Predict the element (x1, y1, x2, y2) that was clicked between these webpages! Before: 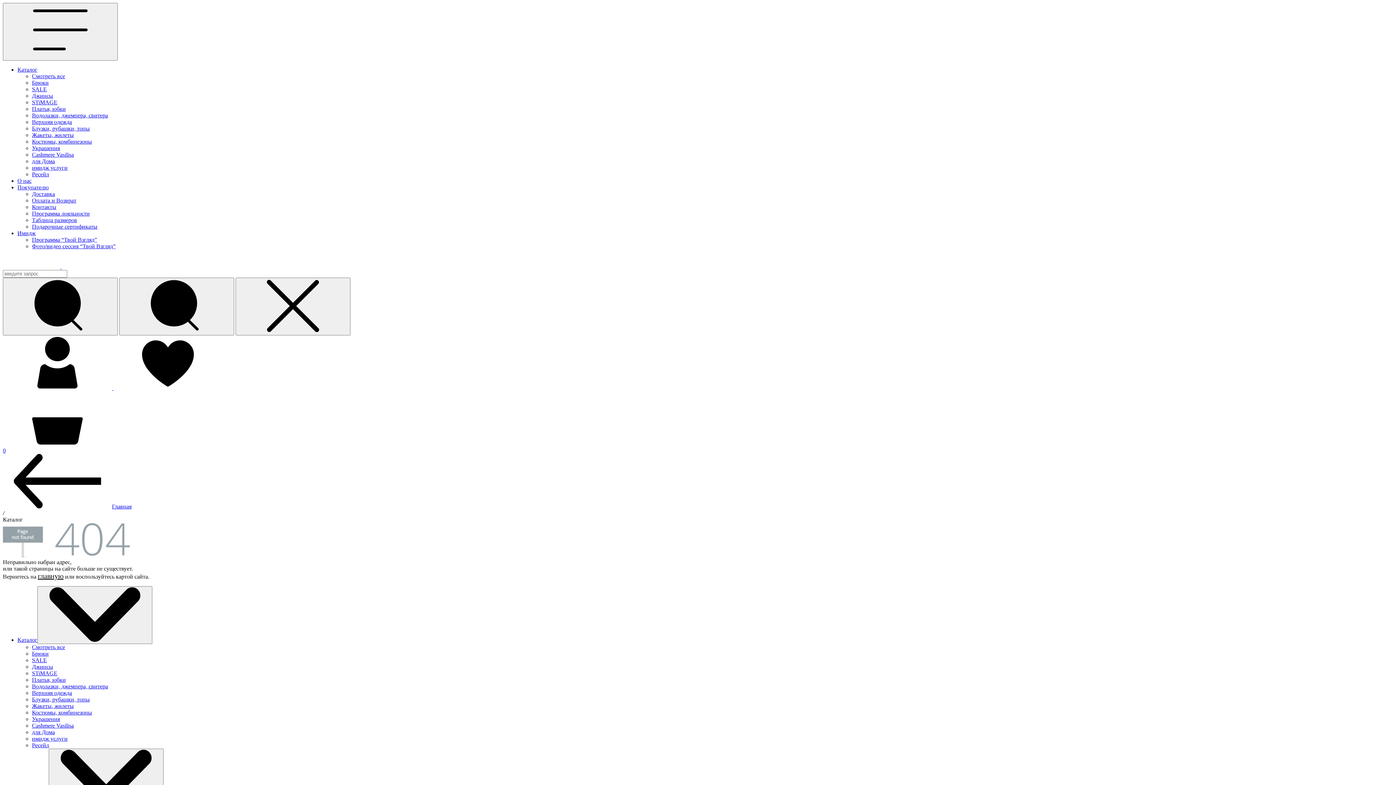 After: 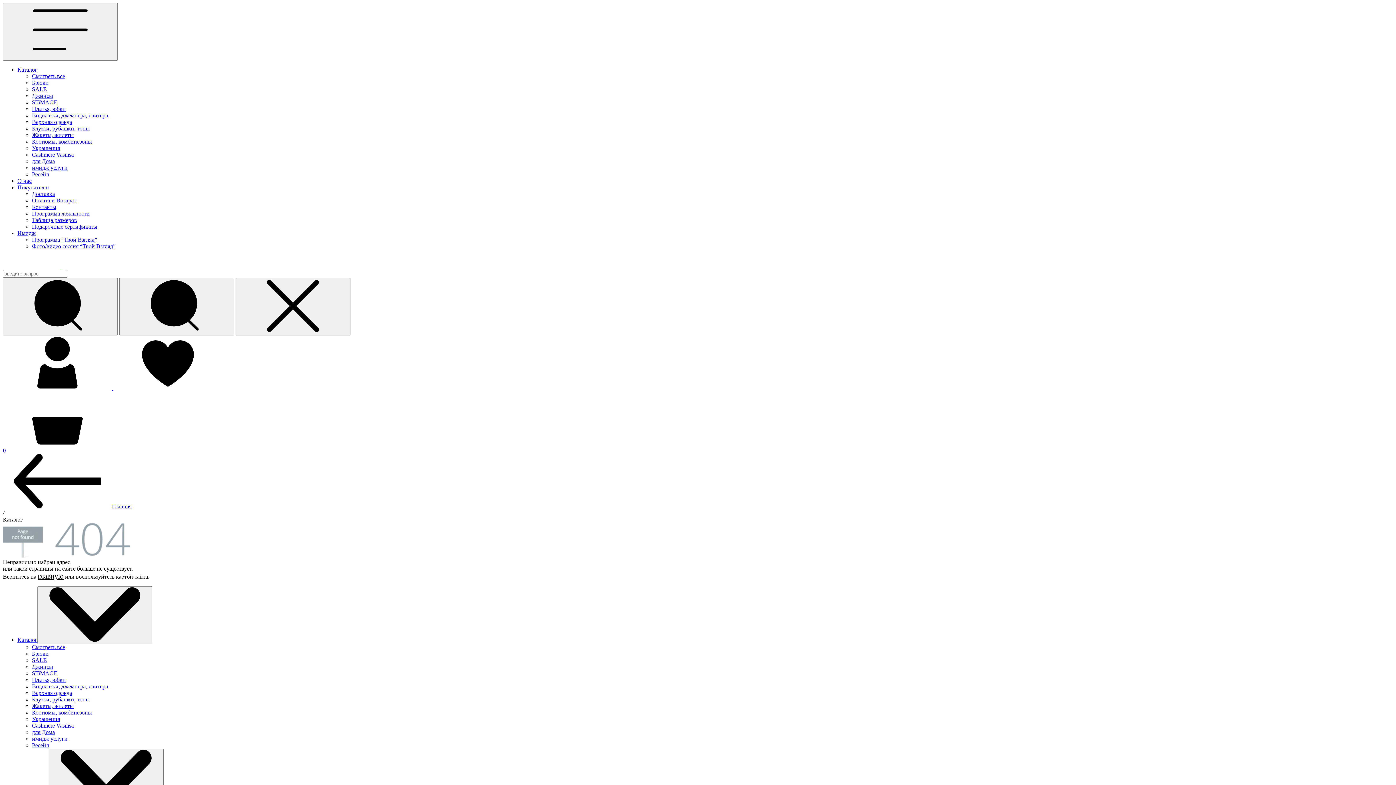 Action: bbox: (17, 184, 48, 190) label: Покупателю